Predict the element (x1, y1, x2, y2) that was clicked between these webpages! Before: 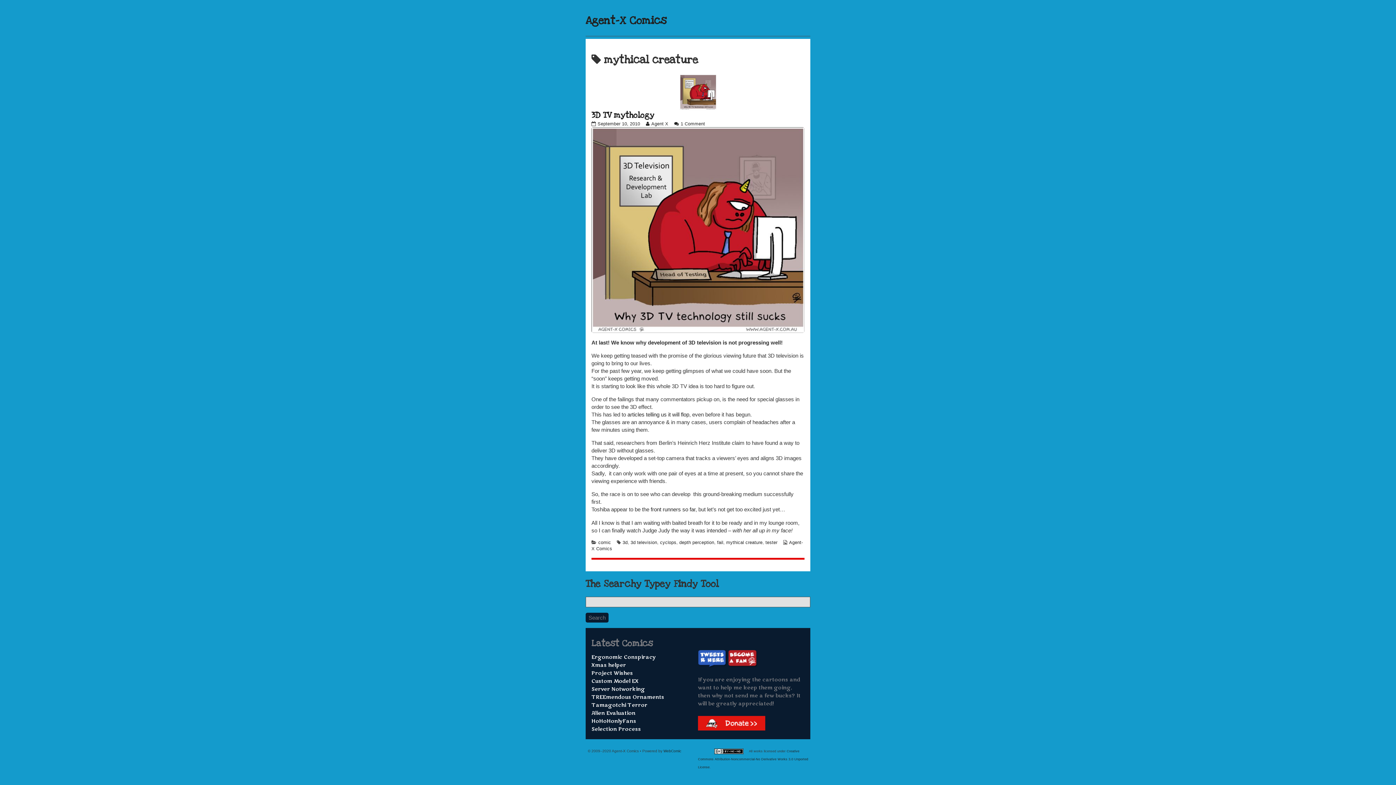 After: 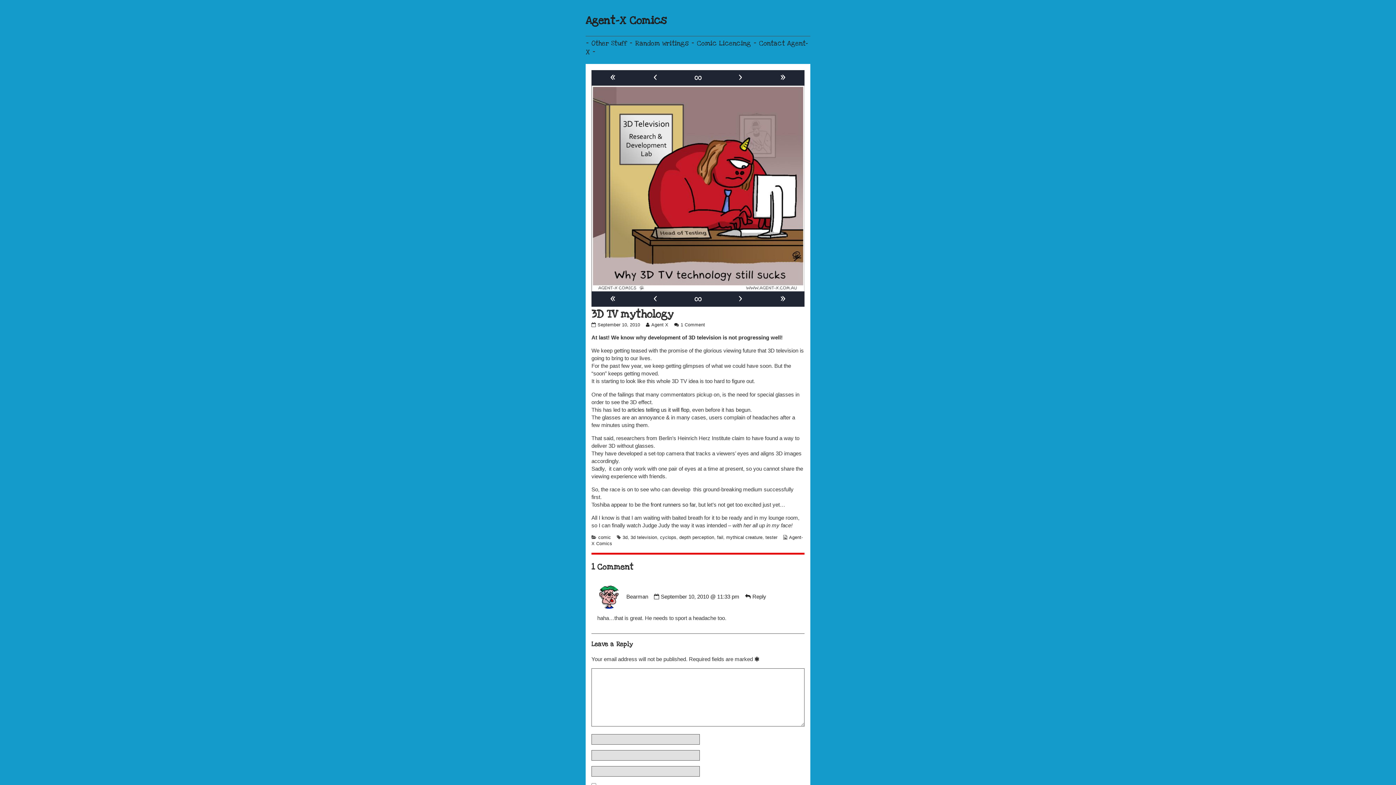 Action: label: 3D TV mythology bbox: (591, 110, 654, 120)